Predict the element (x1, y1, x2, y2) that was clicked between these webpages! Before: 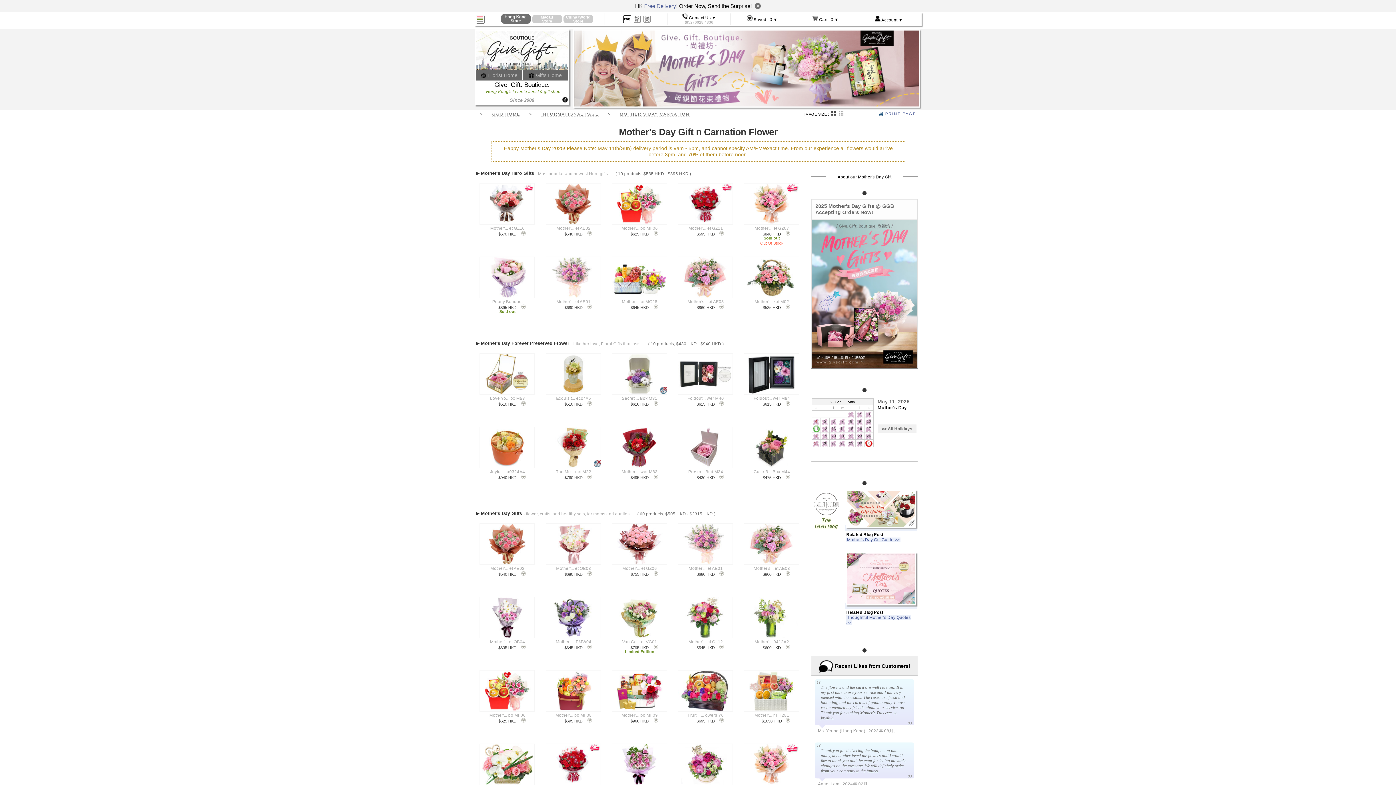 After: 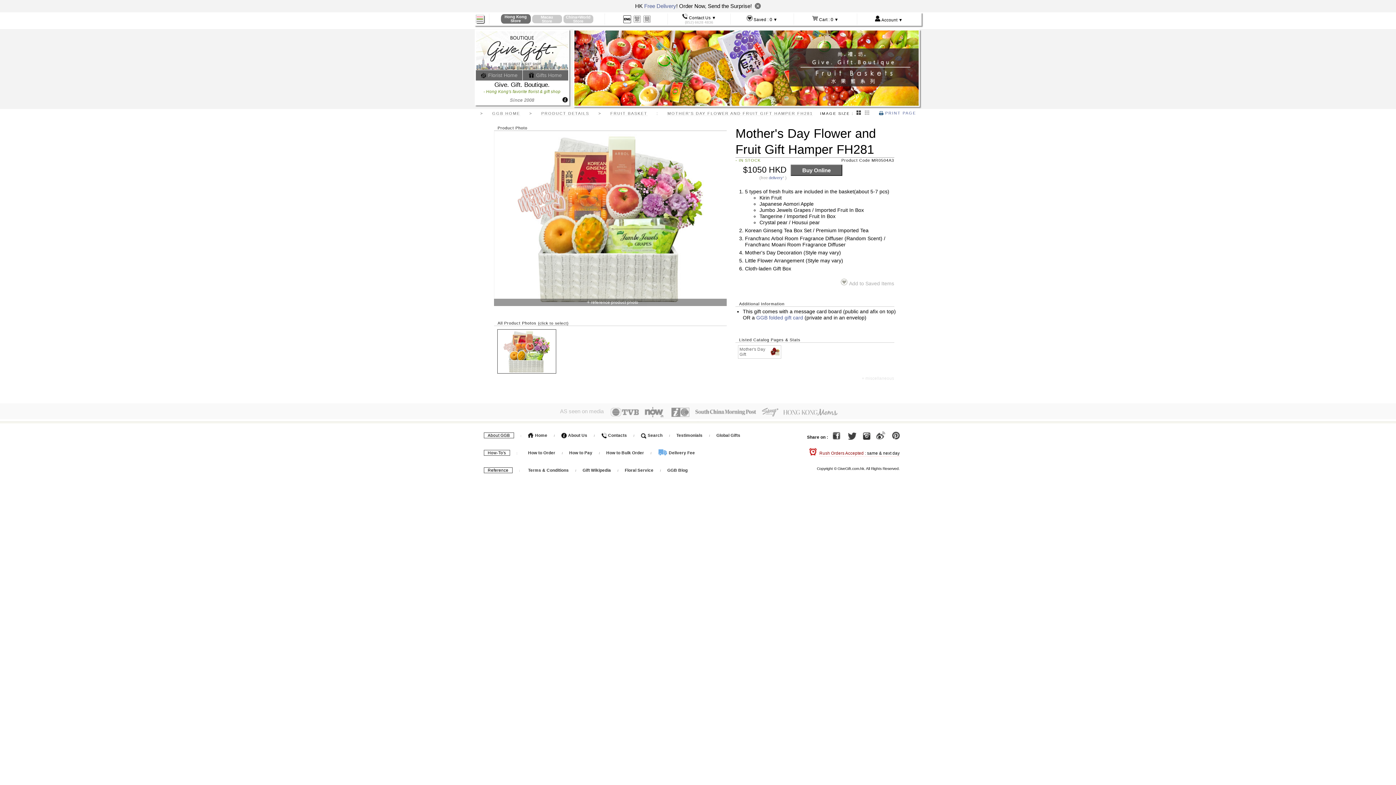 Action: bbox: (754, 713, 789, 718) label: Mother'... r FH281